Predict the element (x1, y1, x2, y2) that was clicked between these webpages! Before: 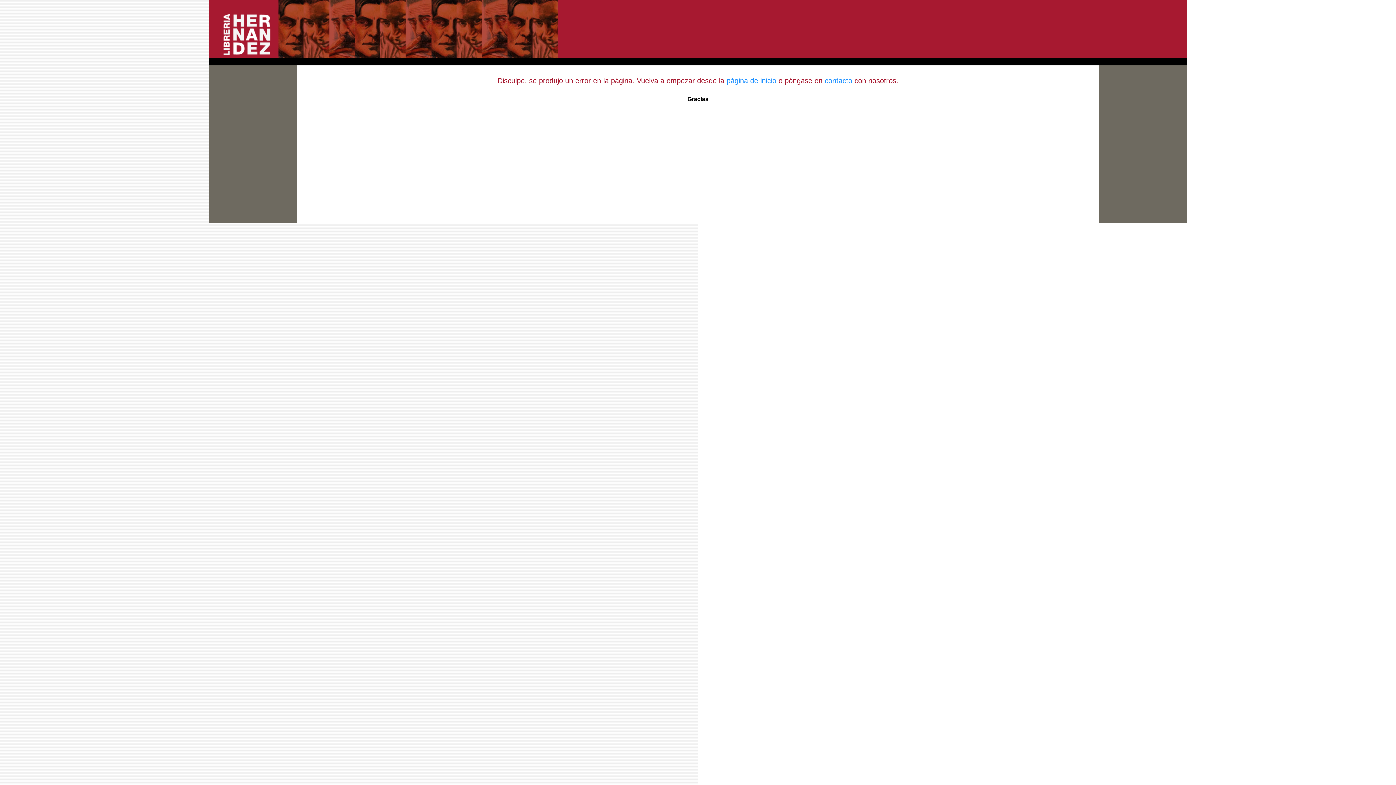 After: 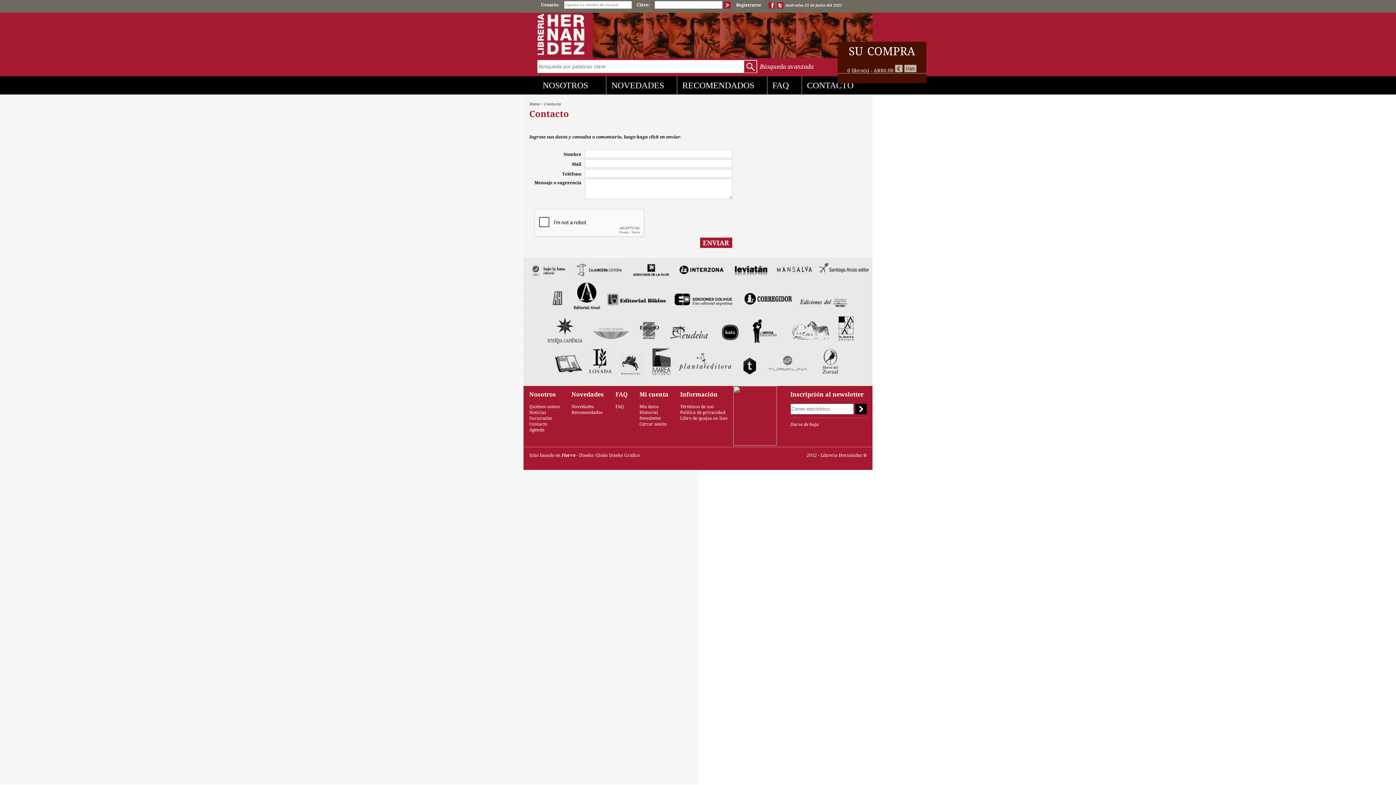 Action: bbox: (824, 76, 852, 84) label: contacto